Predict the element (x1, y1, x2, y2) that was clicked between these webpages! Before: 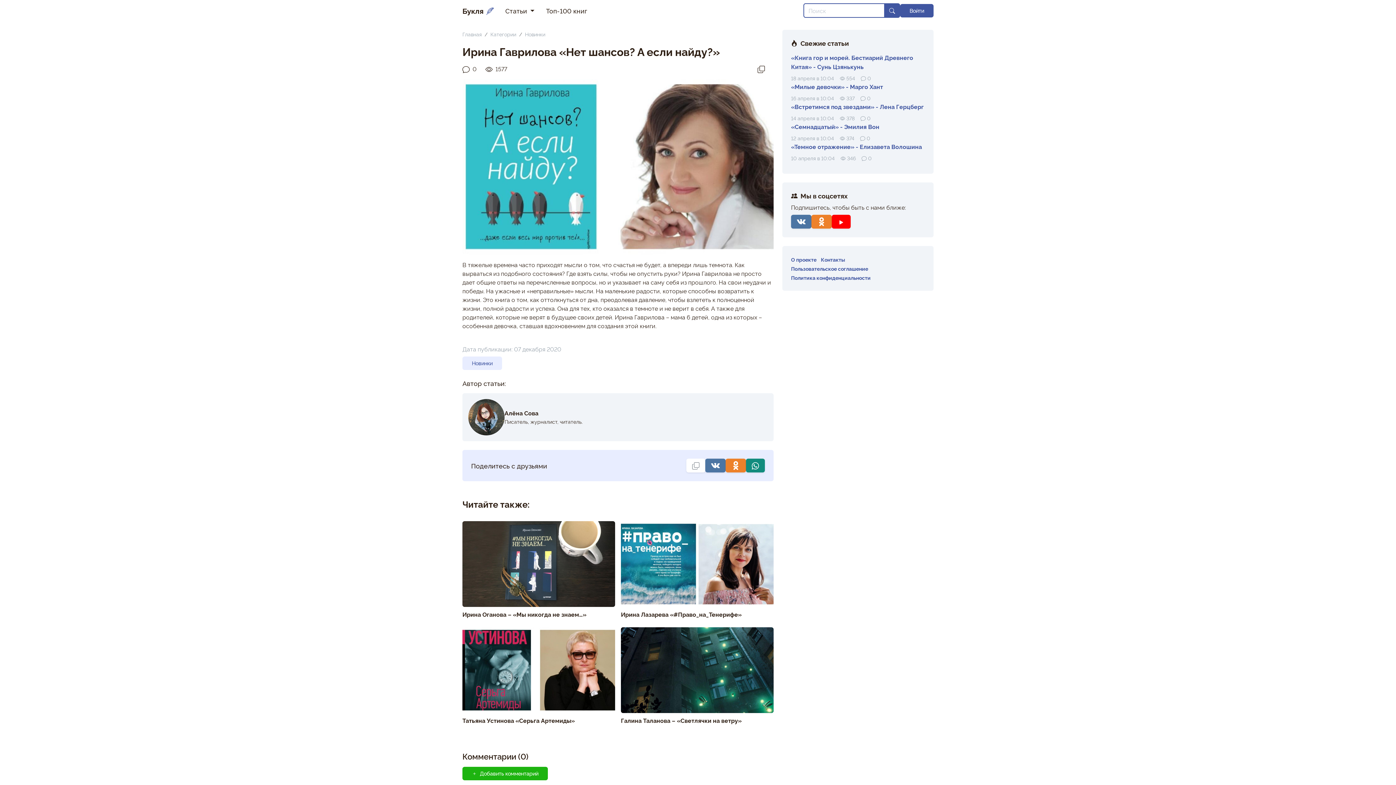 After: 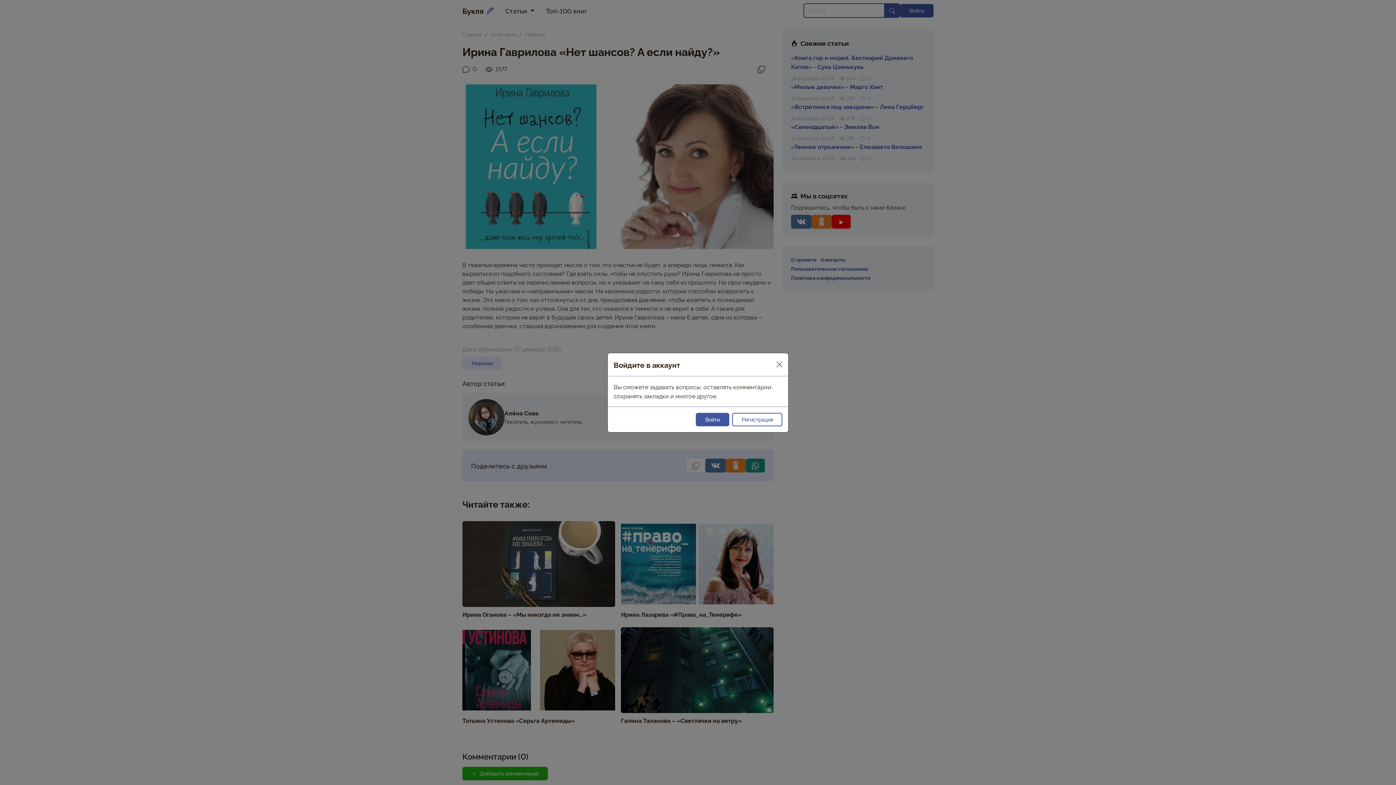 Action: bbox: (462, 767, 548, 780) label: Добавить комментарий